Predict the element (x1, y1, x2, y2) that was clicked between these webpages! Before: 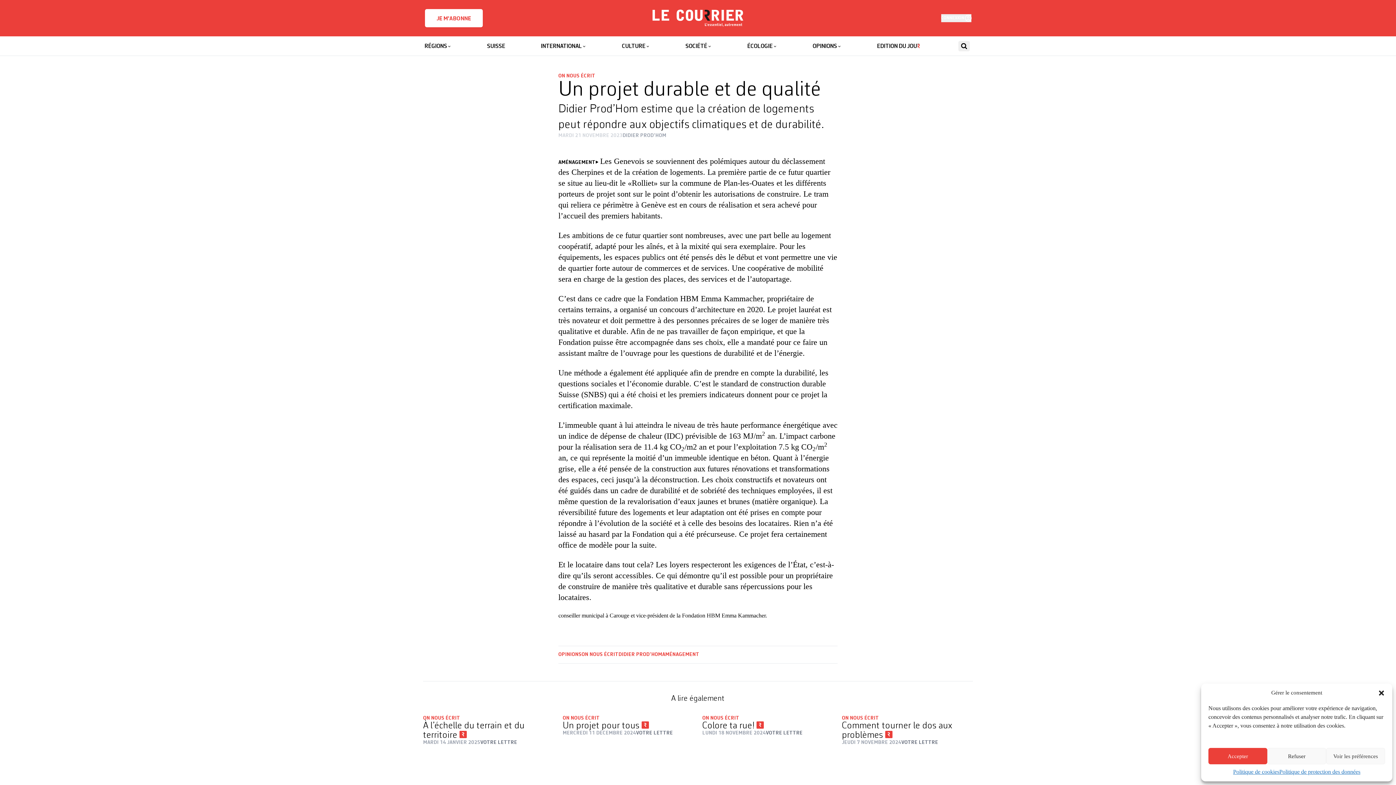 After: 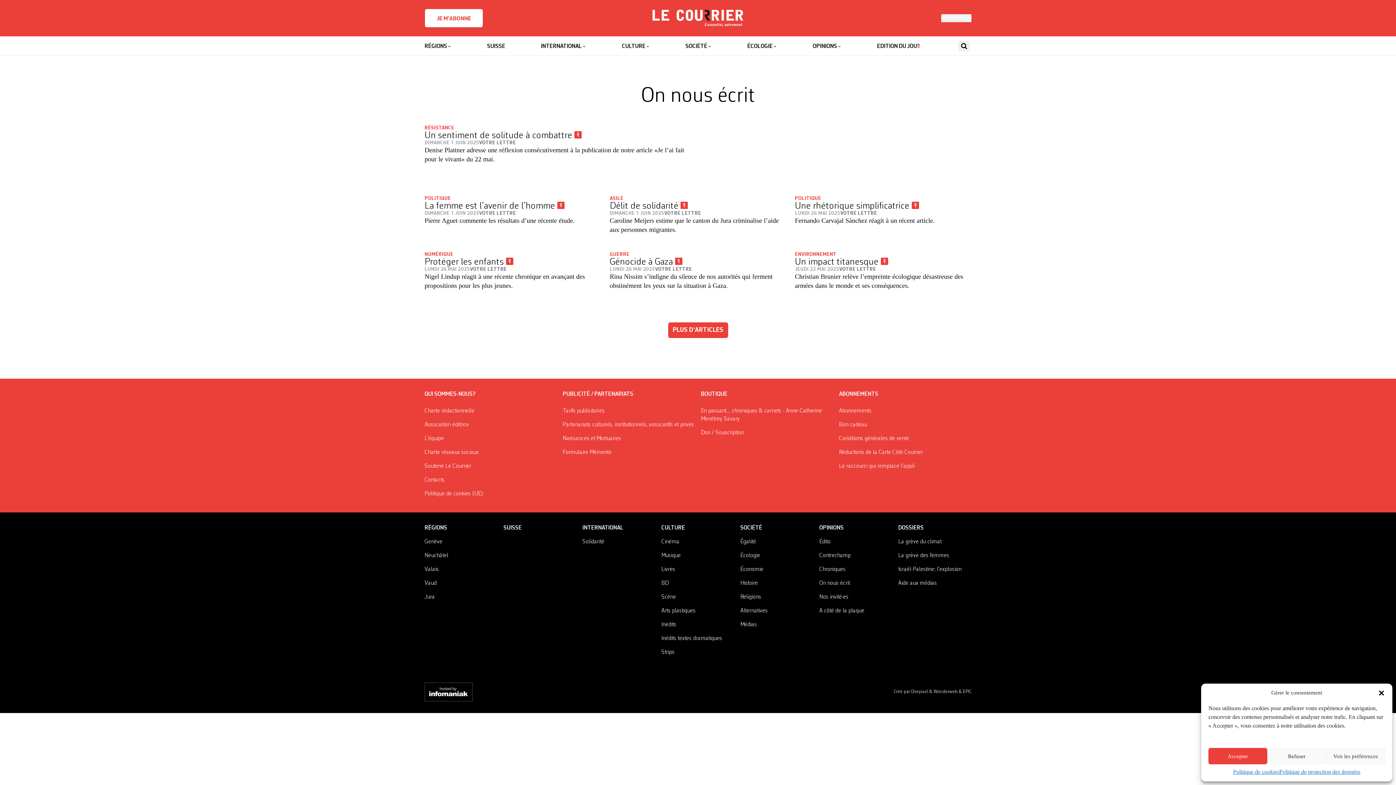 Action: bbox: (558, 73, 595, 78) label: ON NOUS ÉCRIT